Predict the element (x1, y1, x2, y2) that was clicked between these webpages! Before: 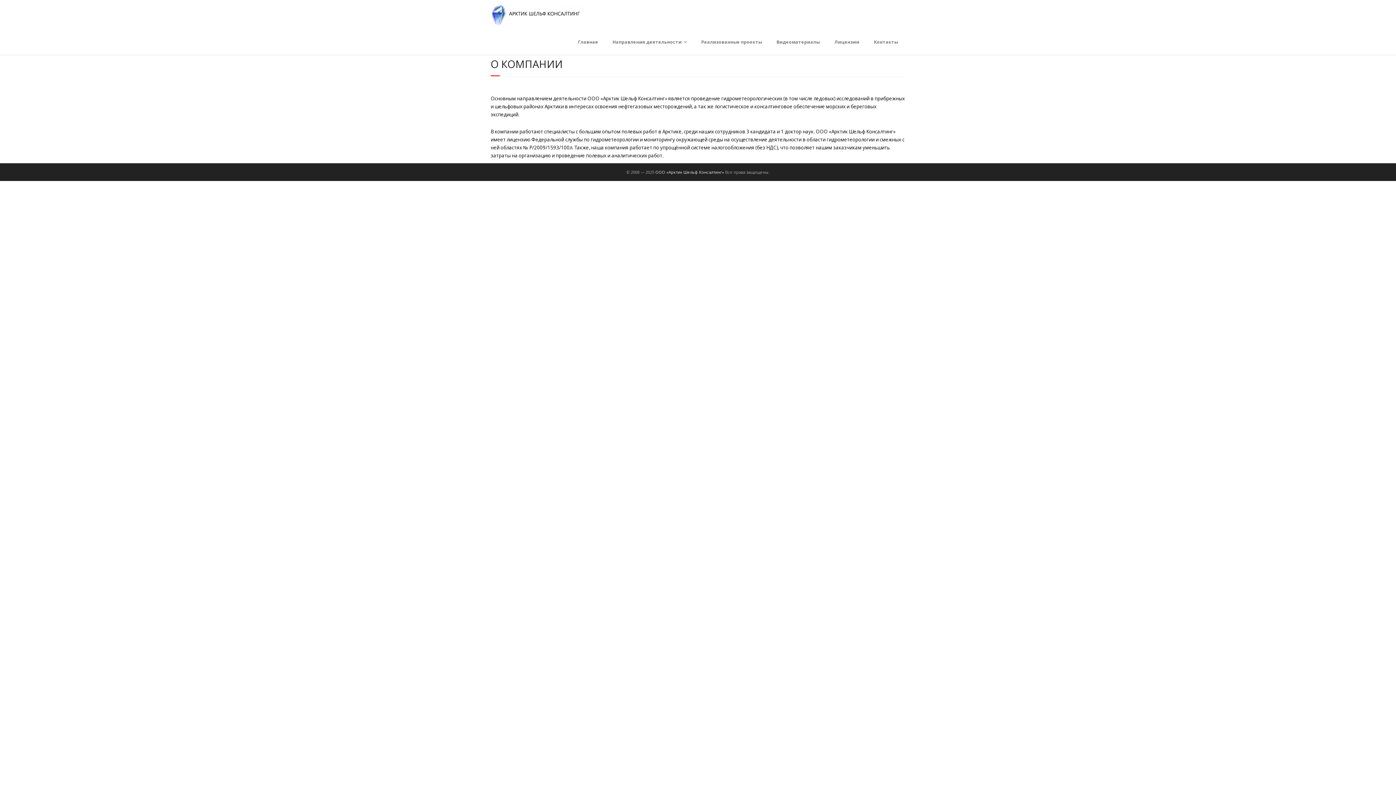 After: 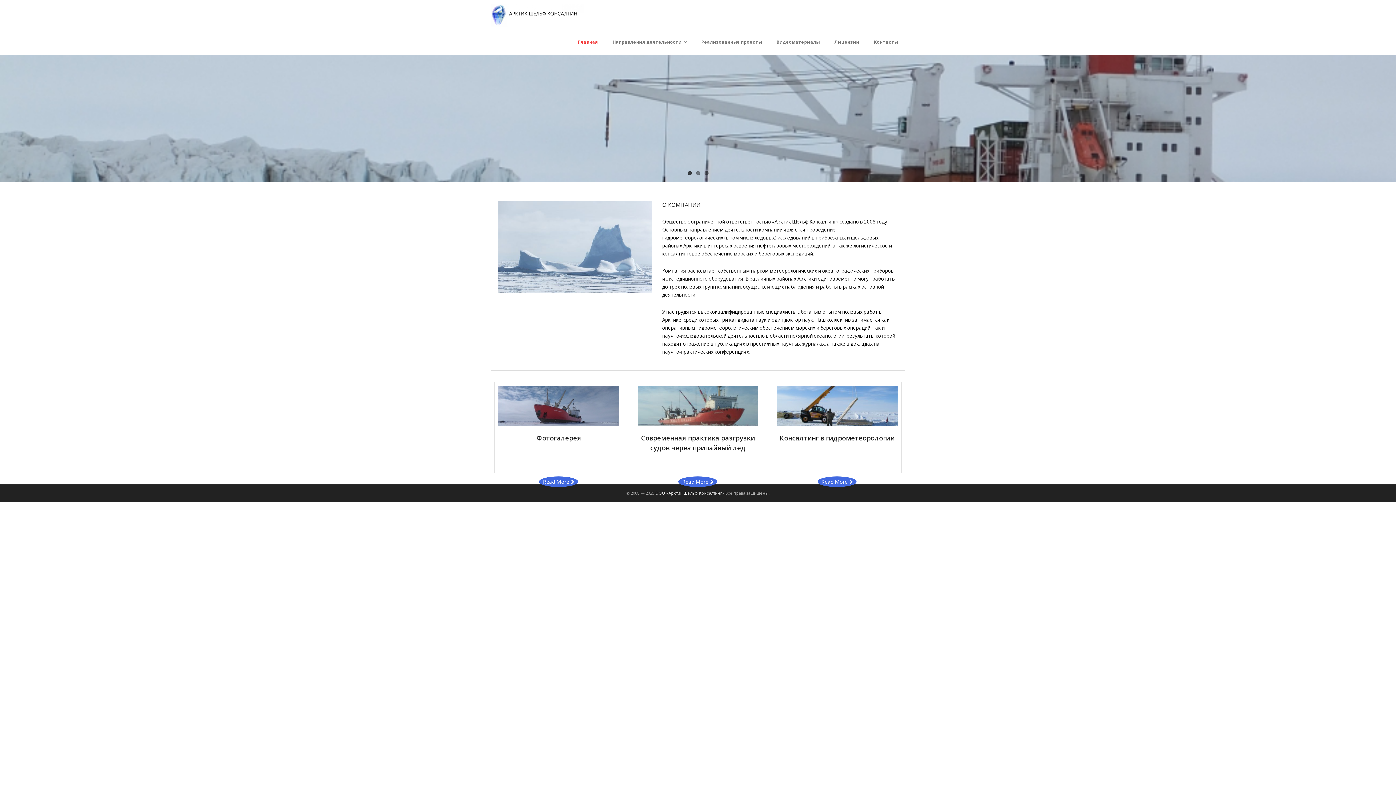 Action: bbox: (654, 169, 724, 174) label:  ООО «Арктик Шельф Консалтинг»